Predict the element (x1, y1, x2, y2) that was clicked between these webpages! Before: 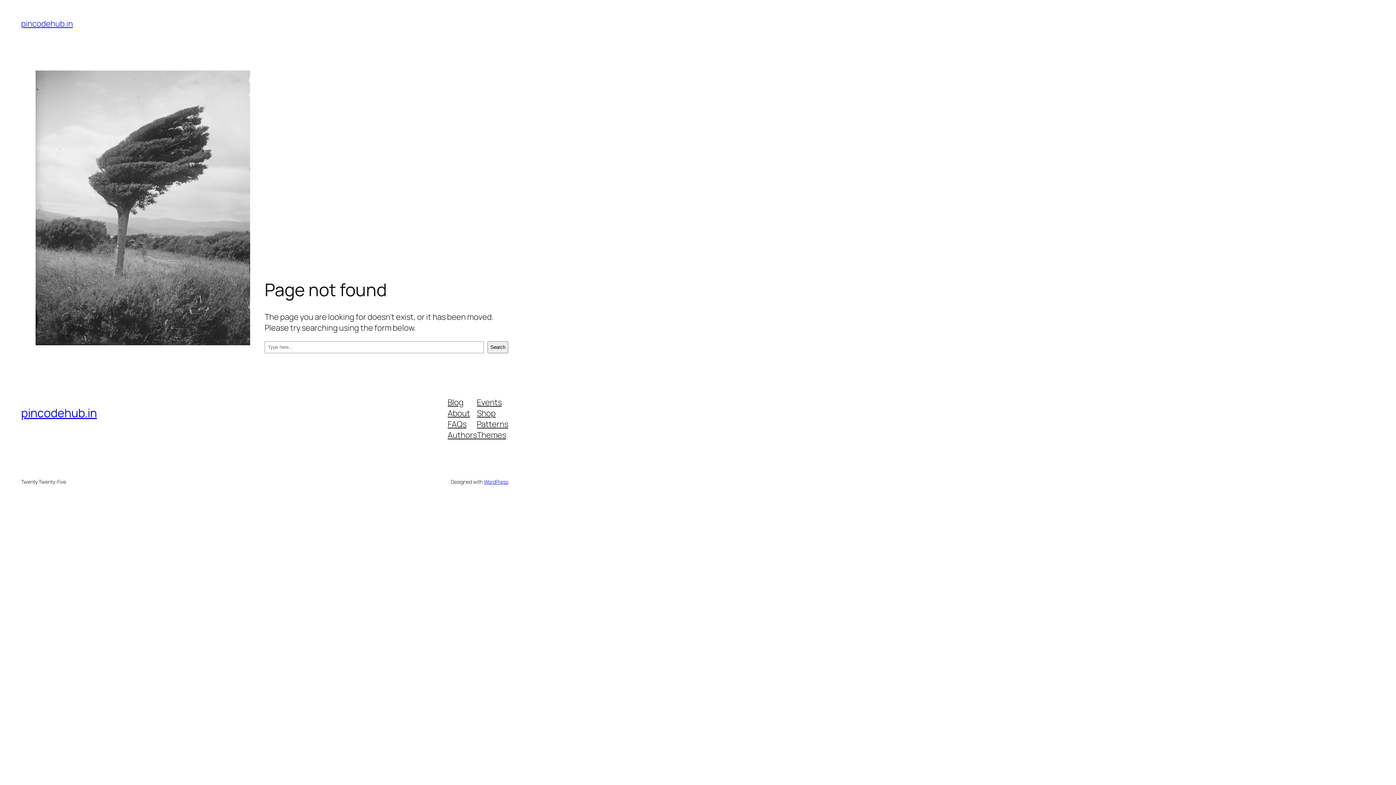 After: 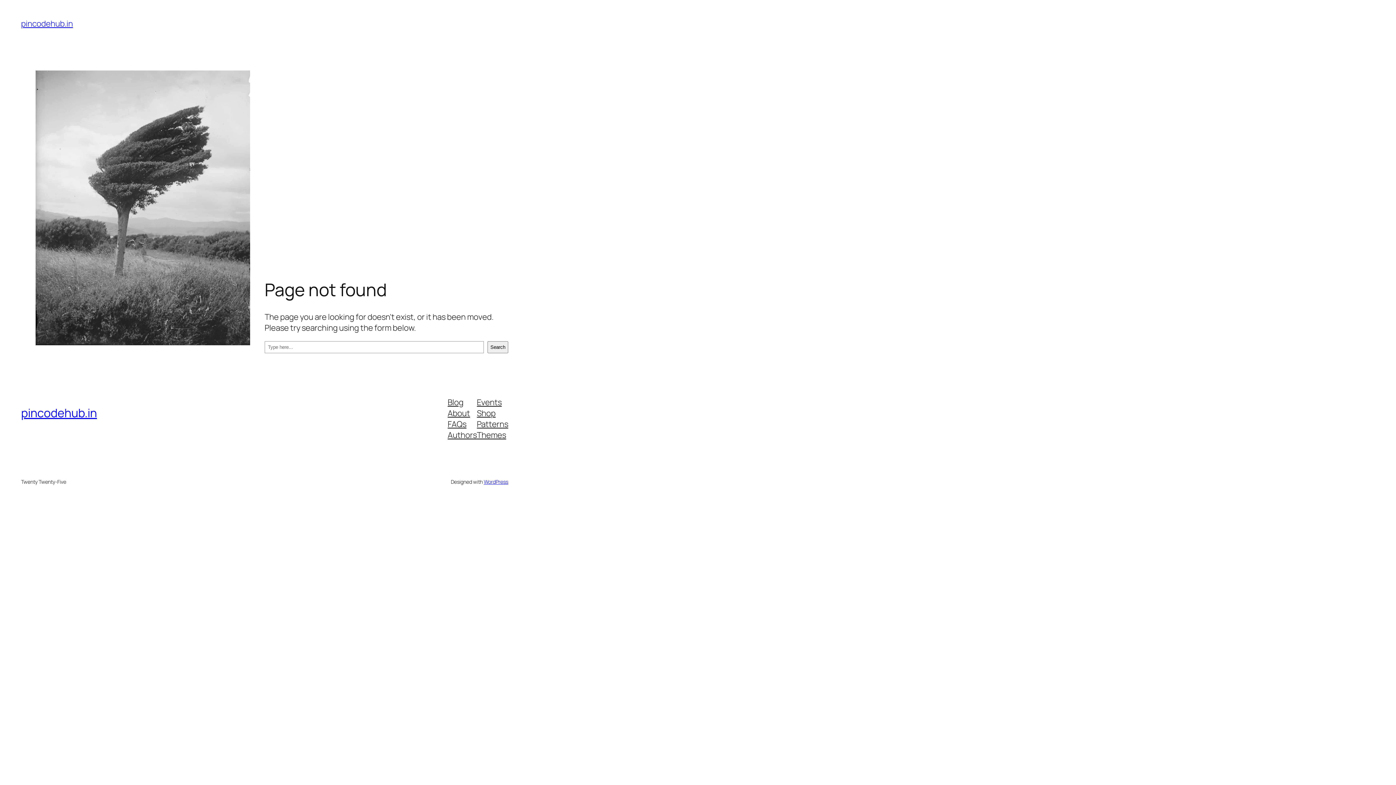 Action: label: About bbox: (447, 407, 470, 418)